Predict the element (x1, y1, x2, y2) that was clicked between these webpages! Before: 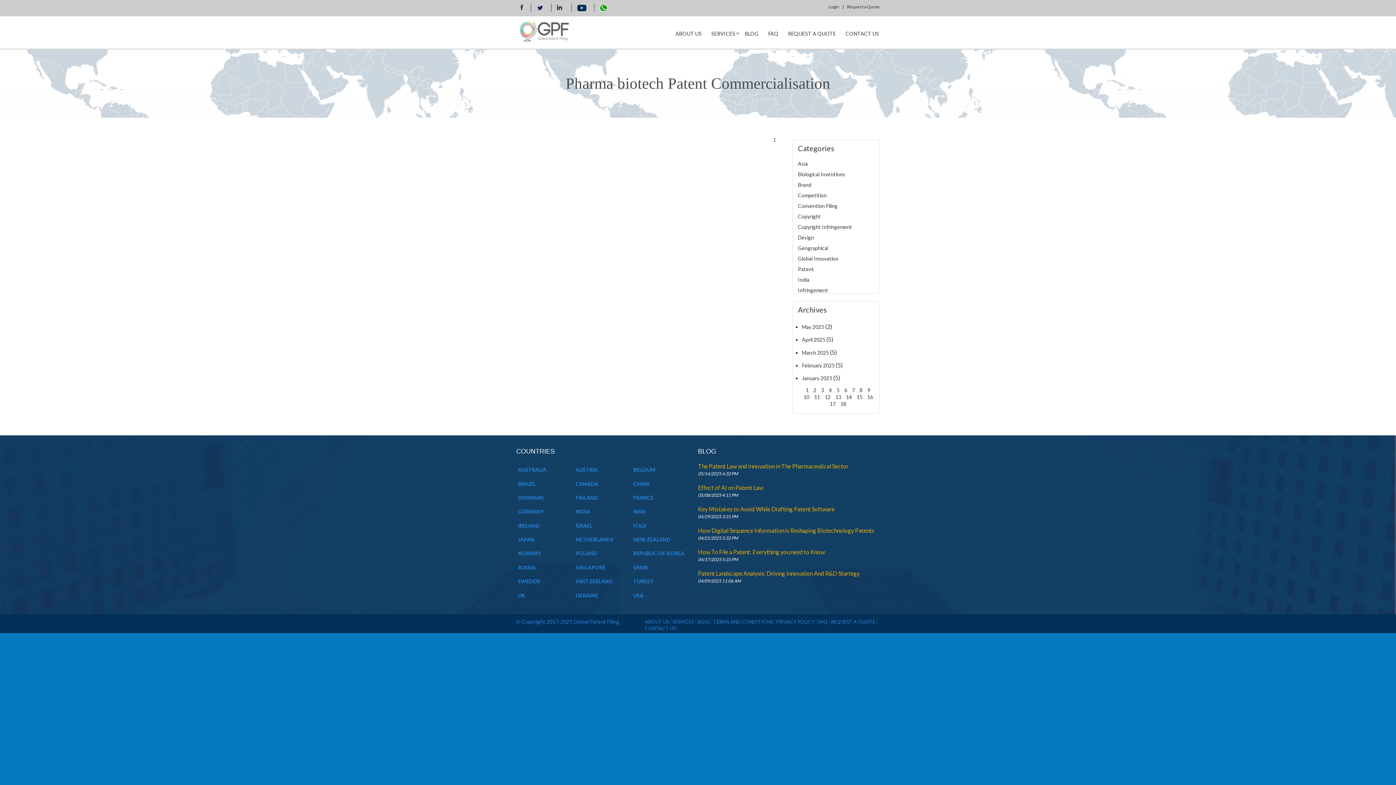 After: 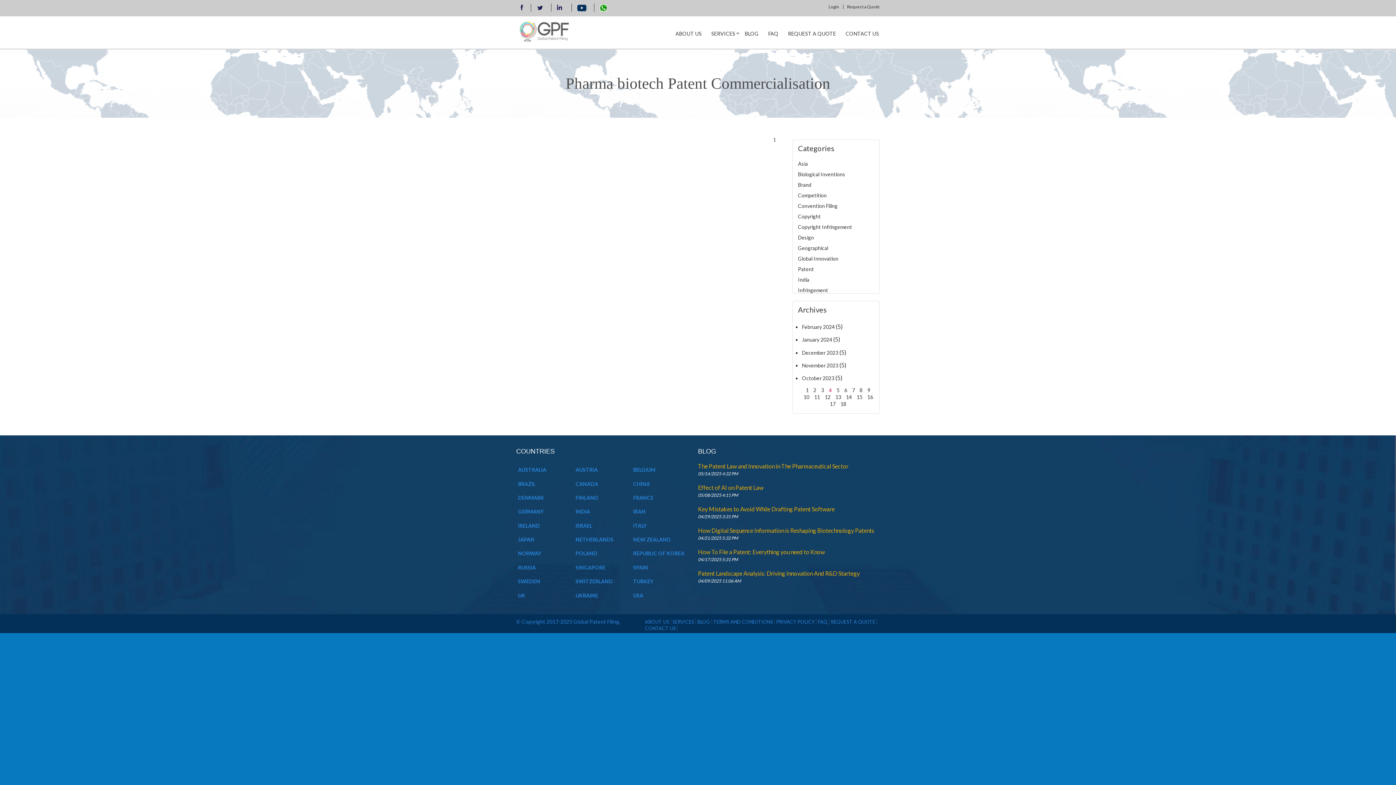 Action: bbox: (829, 387, 833, 393) label: 4 